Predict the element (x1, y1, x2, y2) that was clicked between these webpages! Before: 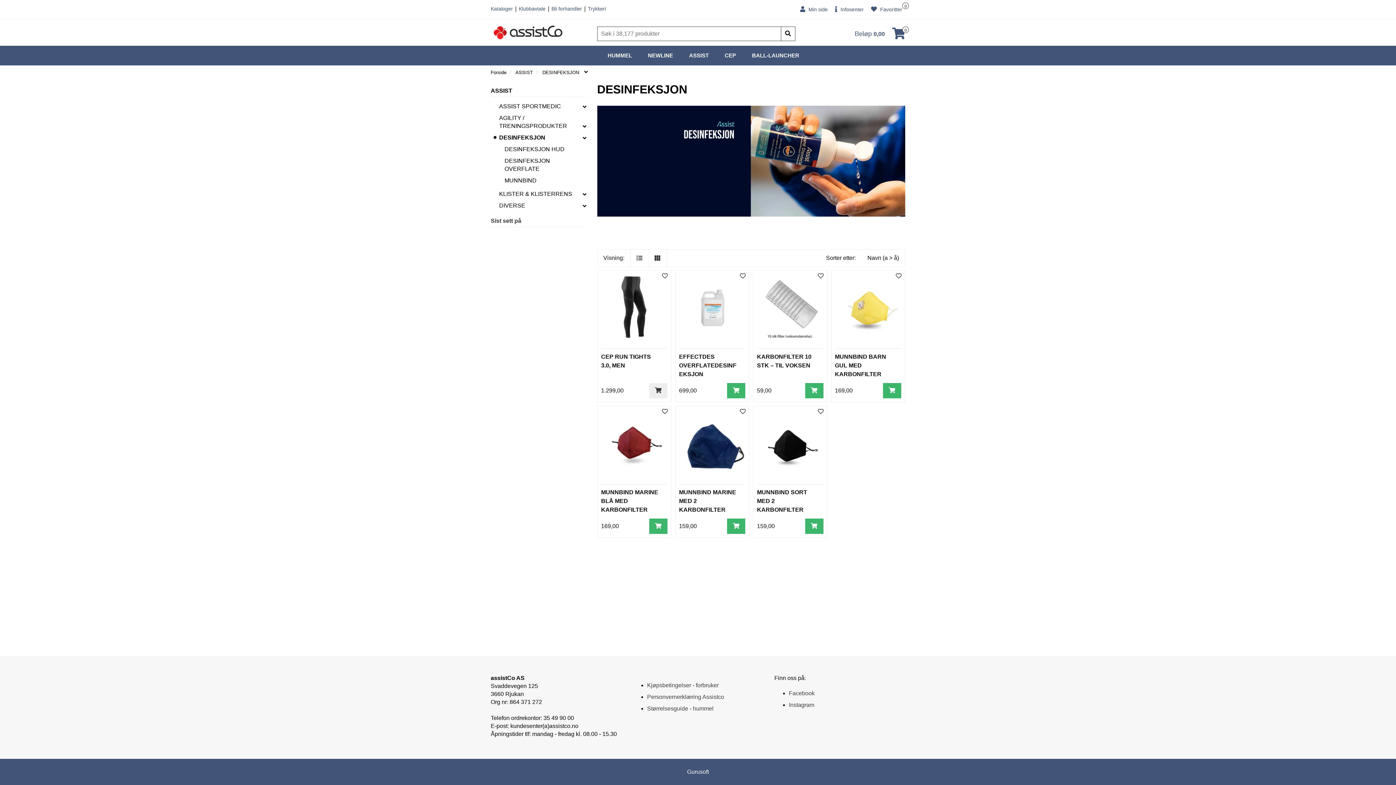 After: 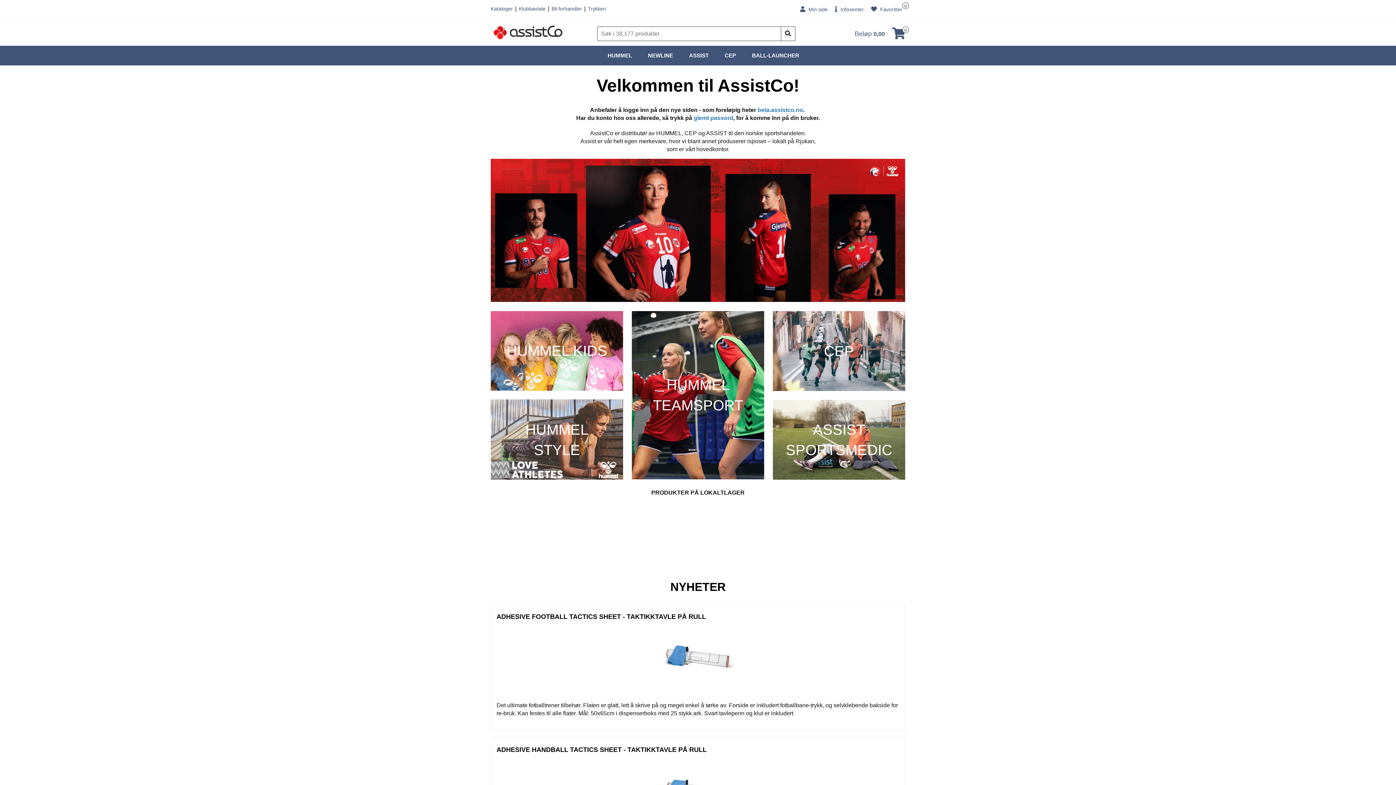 Action: label: Forside bbox: (490, 69, 506, 75)